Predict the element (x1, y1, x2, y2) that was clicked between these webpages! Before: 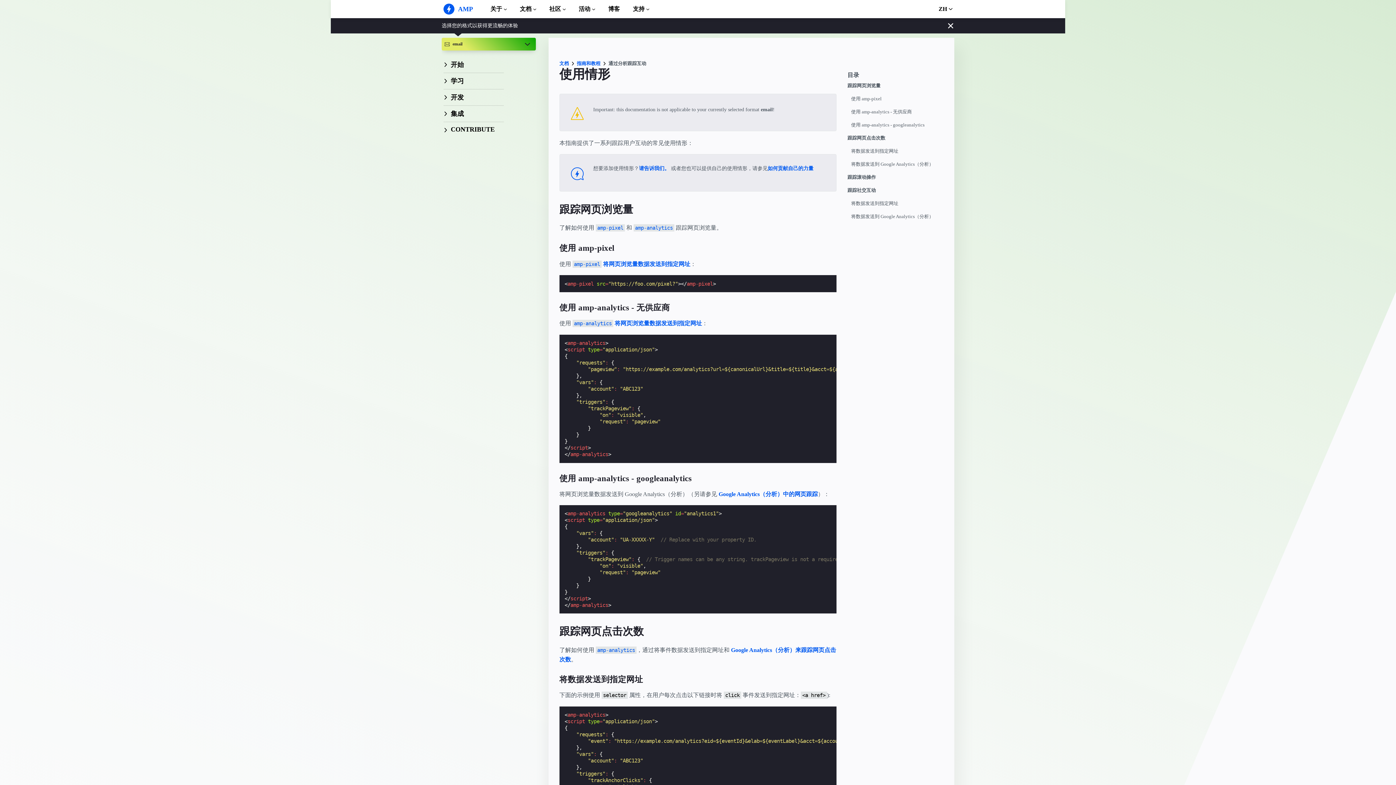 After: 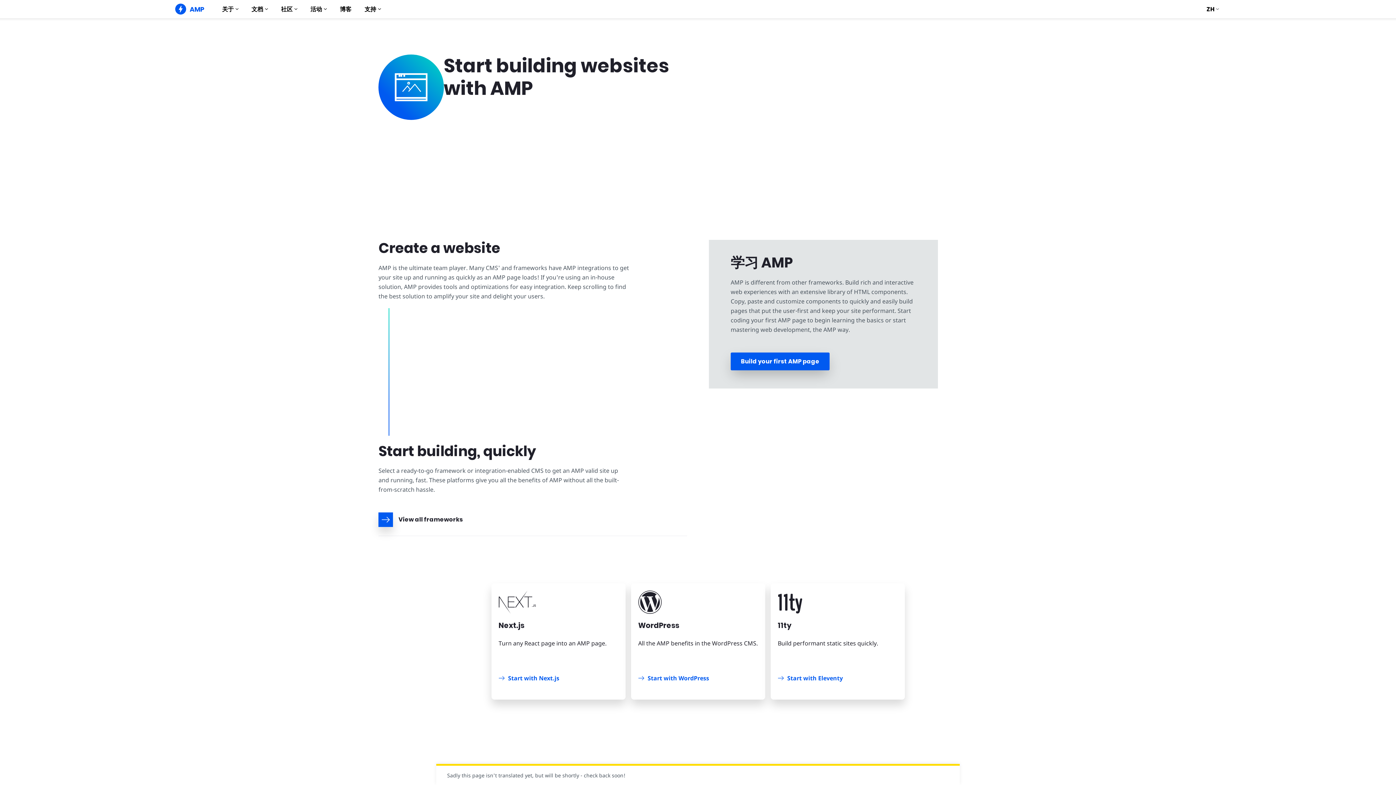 Action: bbox: (559, 60, 569, 66) label: 文档